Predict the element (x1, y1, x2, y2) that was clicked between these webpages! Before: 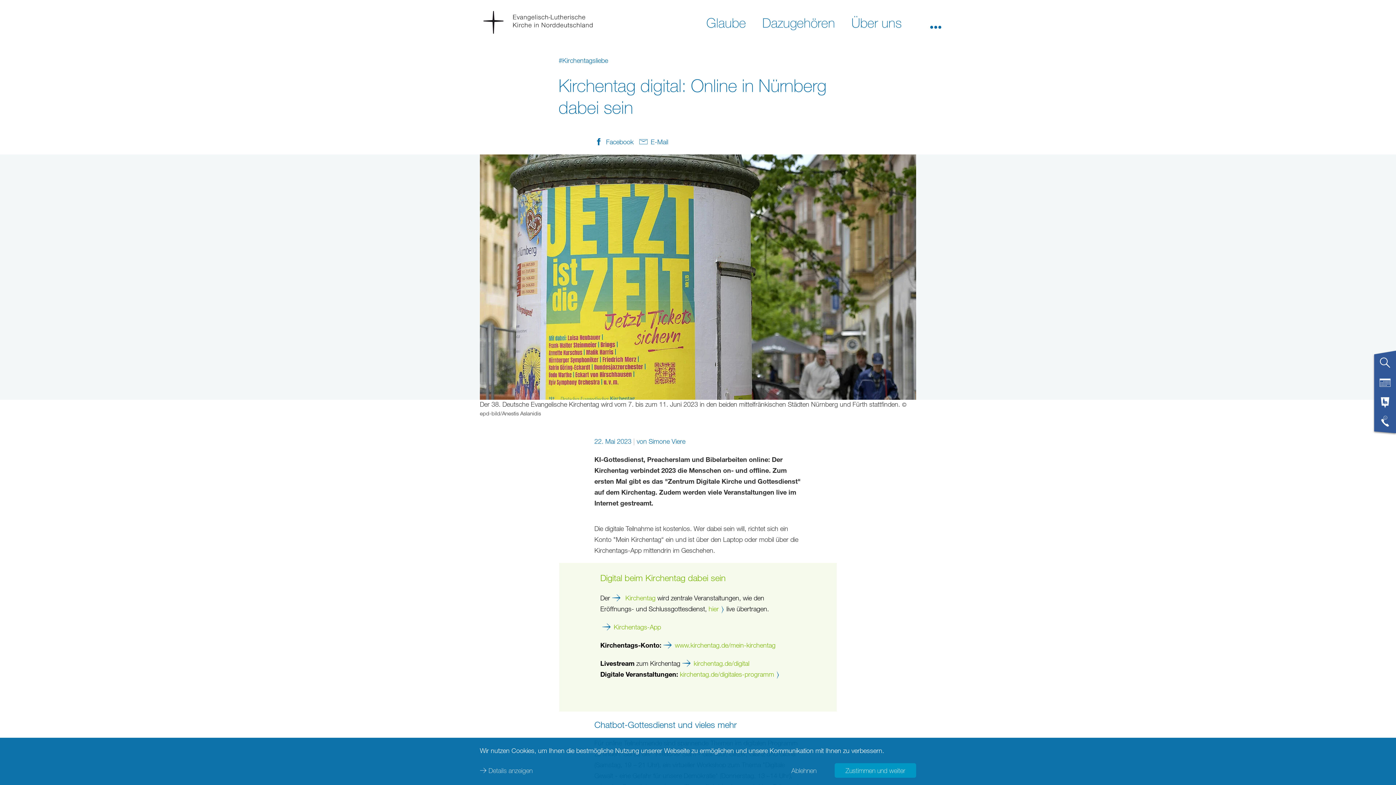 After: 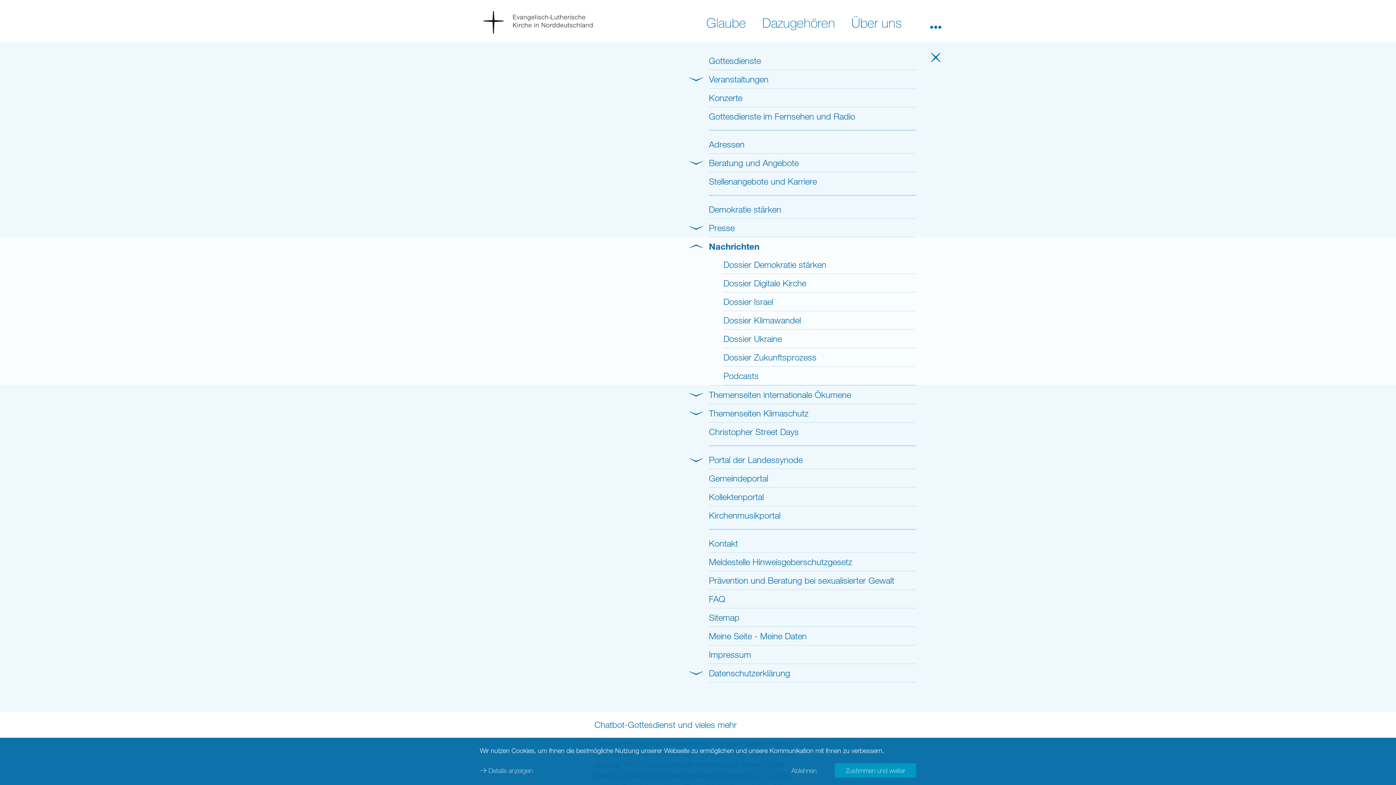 Action: label: Weitere Menüpunkte öffnen bbox: (930, 11, 941, 33)